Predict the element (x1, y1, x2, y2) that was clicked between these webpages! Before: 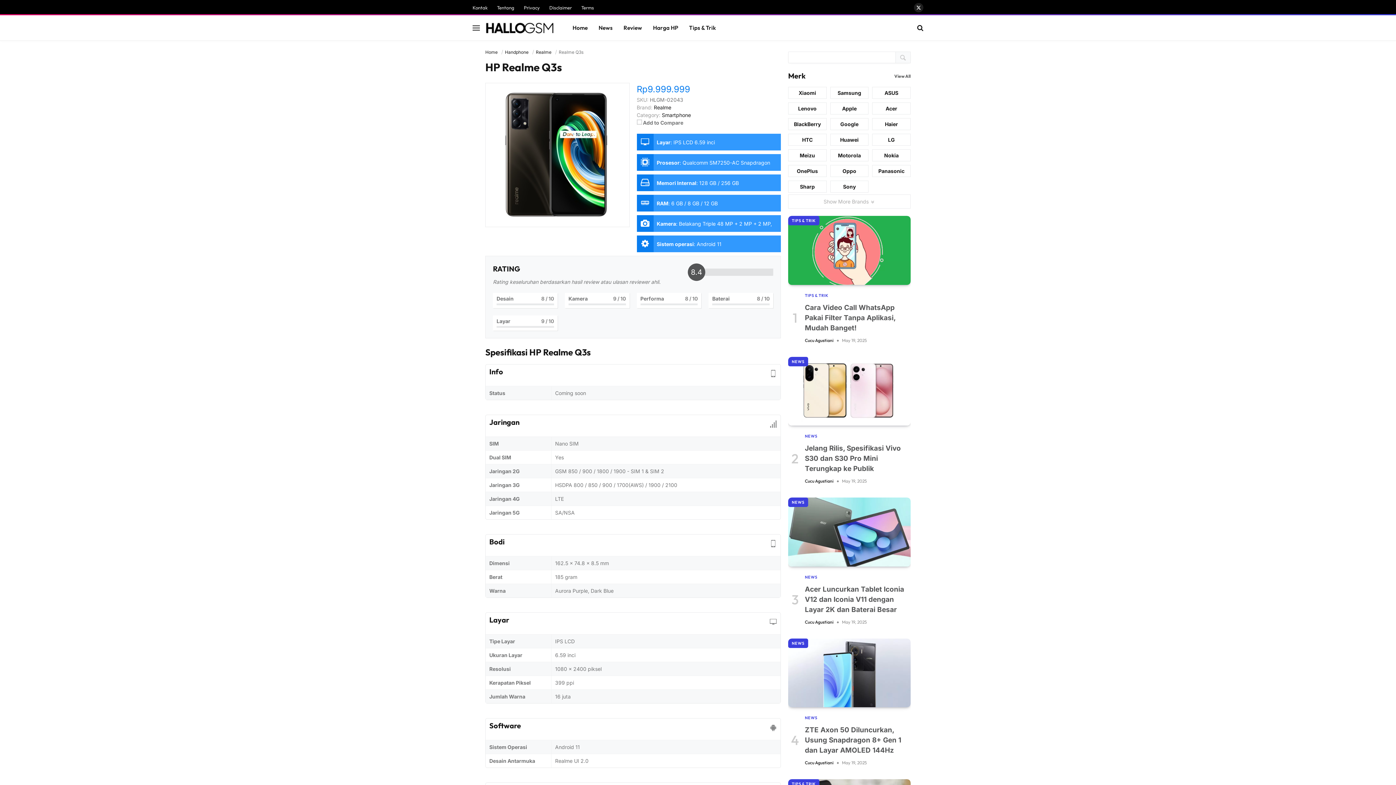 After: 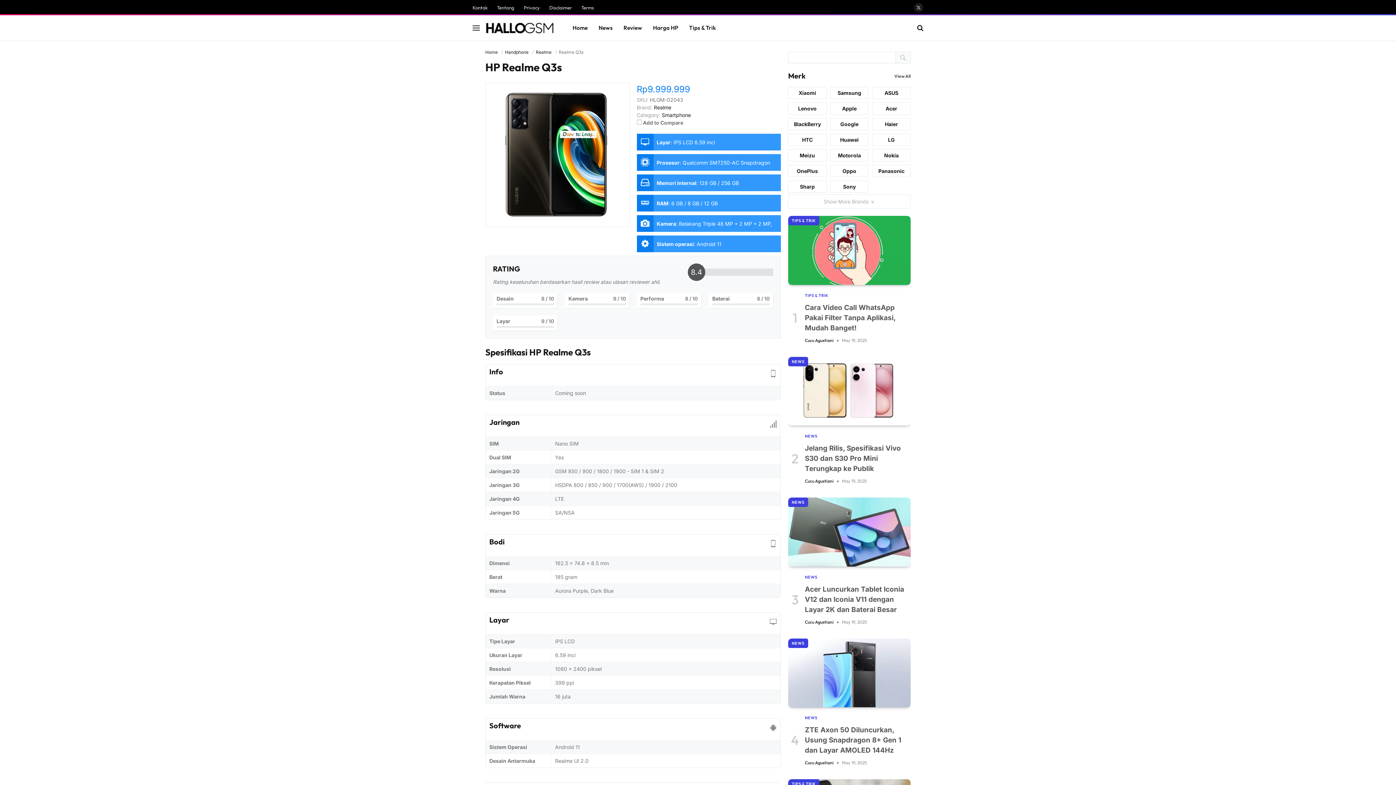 Action: bbox: (914, 2, 923, 12) label: X (Twitter)